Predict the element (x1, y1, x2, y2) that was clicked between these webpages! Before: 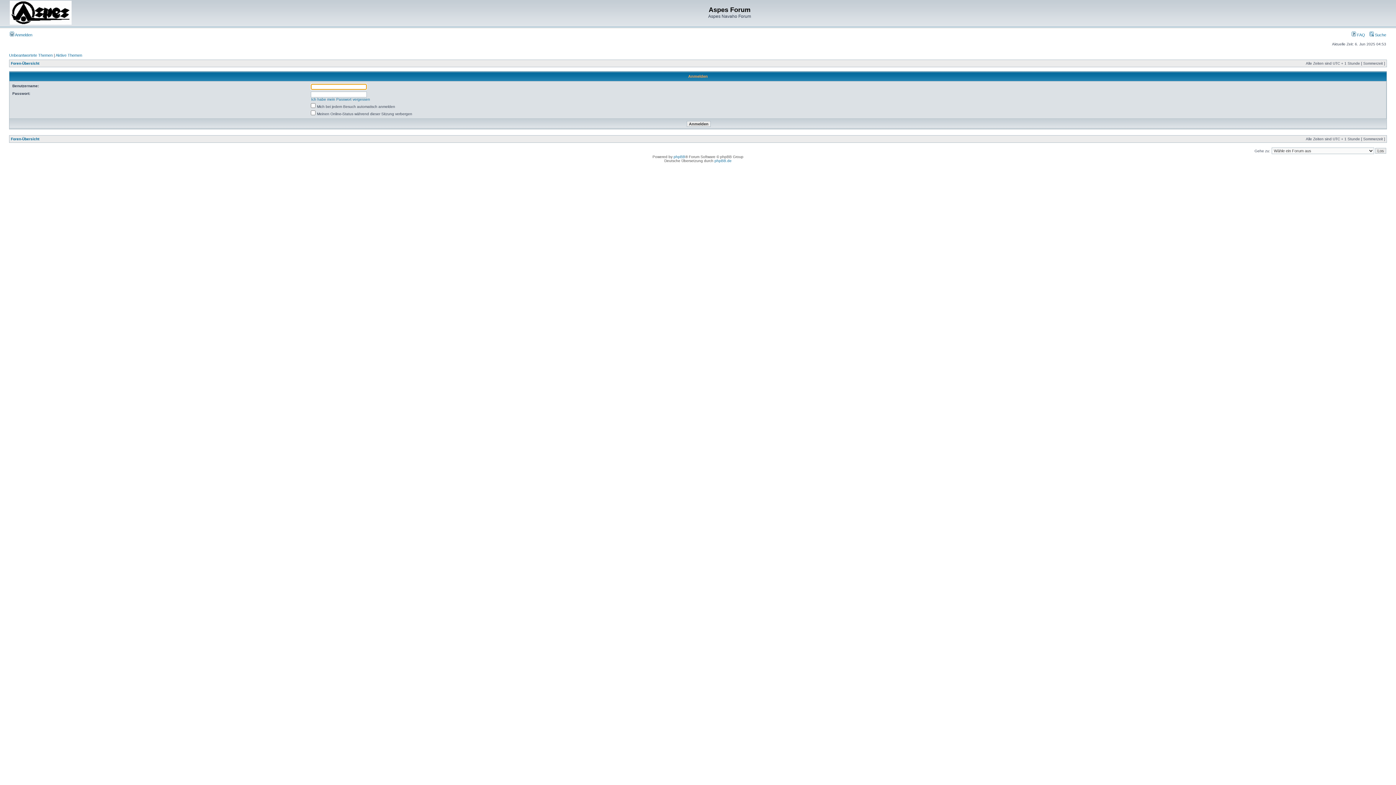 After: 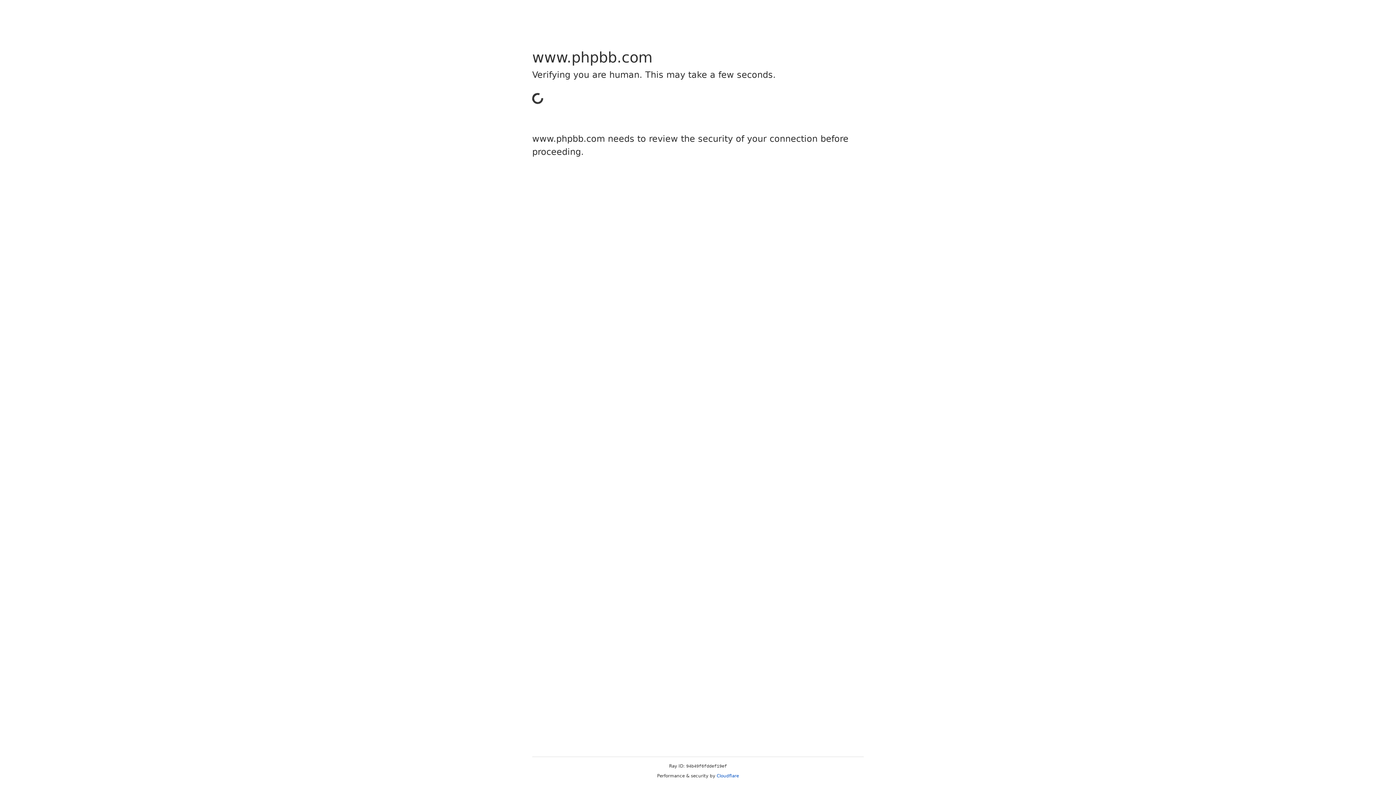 Action: bbox: (673, 154, 685, 158) label: phpBB